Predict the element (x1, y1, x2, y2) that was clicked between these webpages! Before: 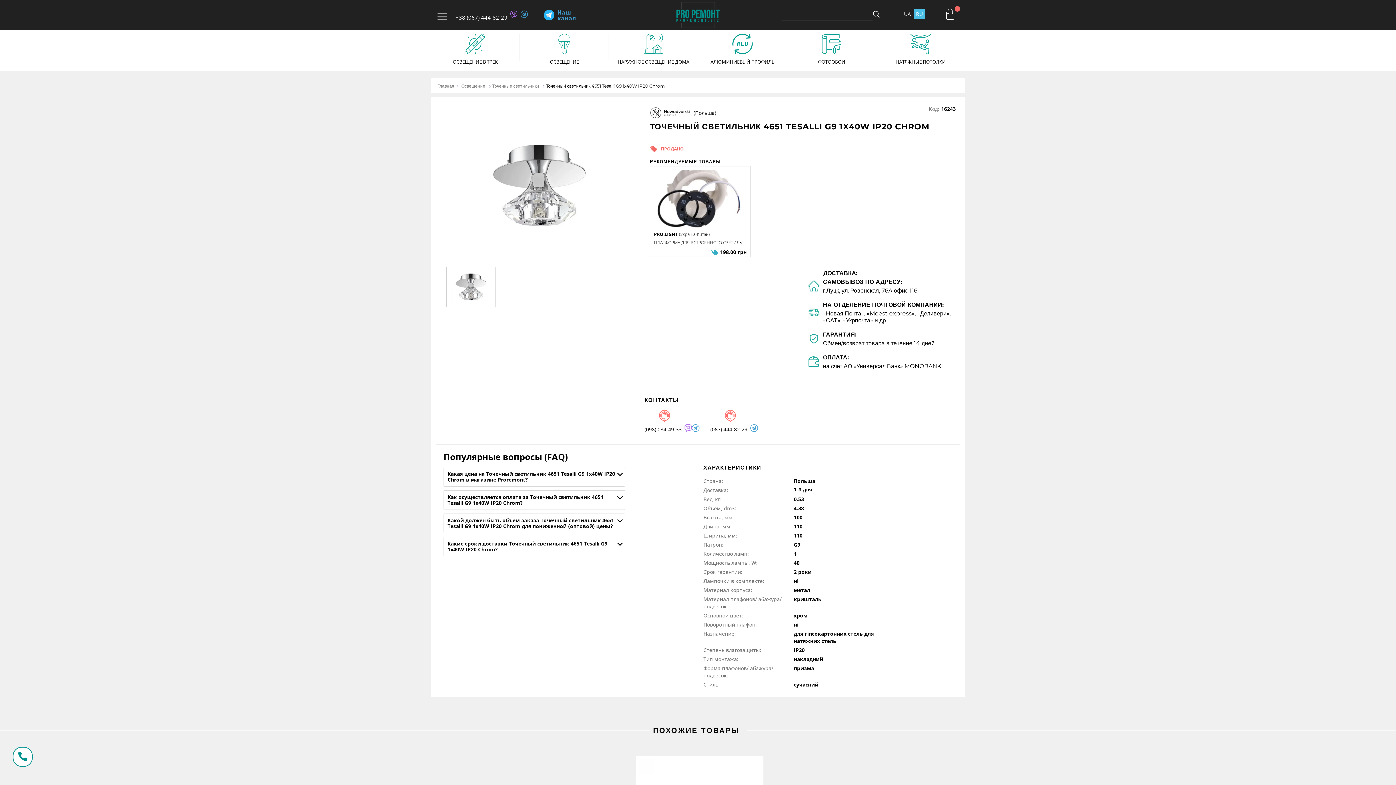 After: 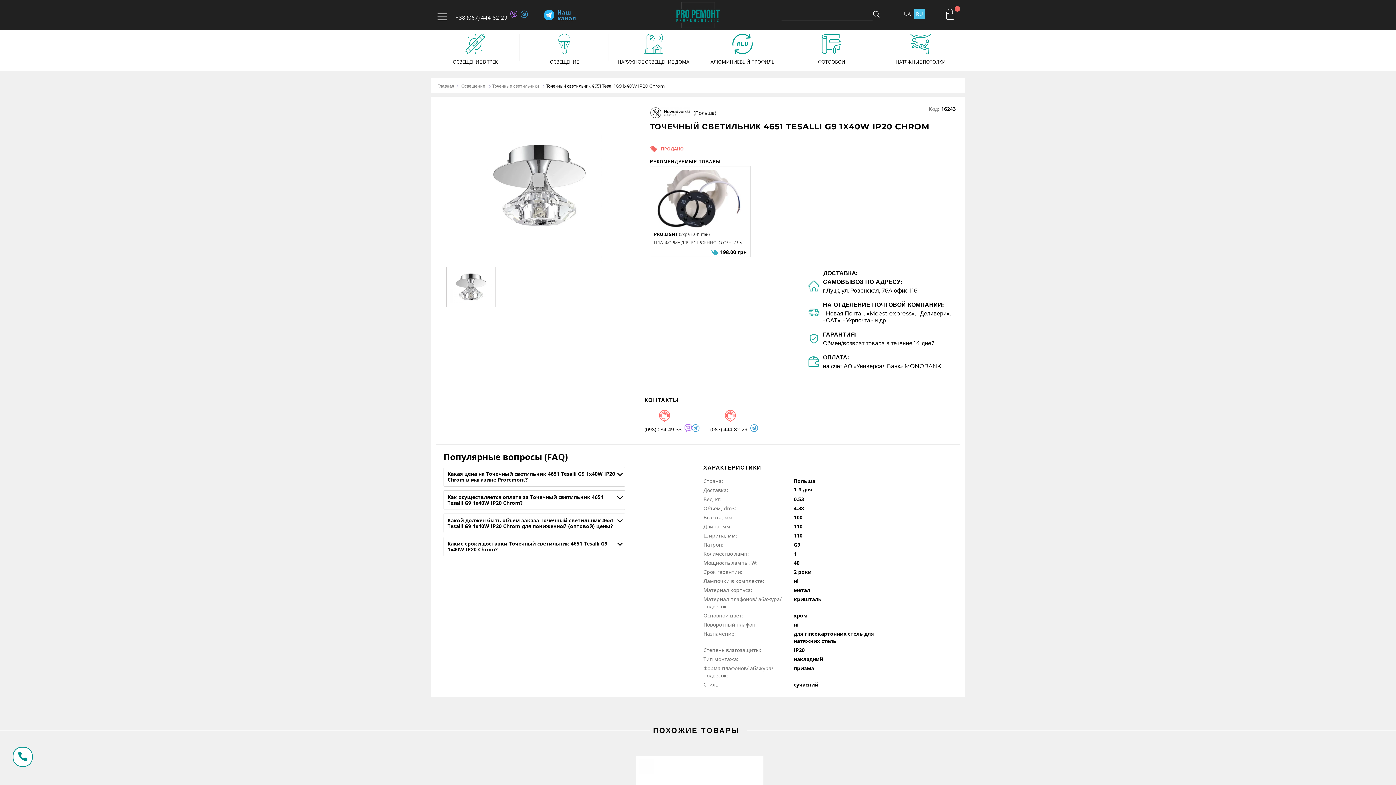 Action: label: 0 bbox: (946, 8, 954, 19)